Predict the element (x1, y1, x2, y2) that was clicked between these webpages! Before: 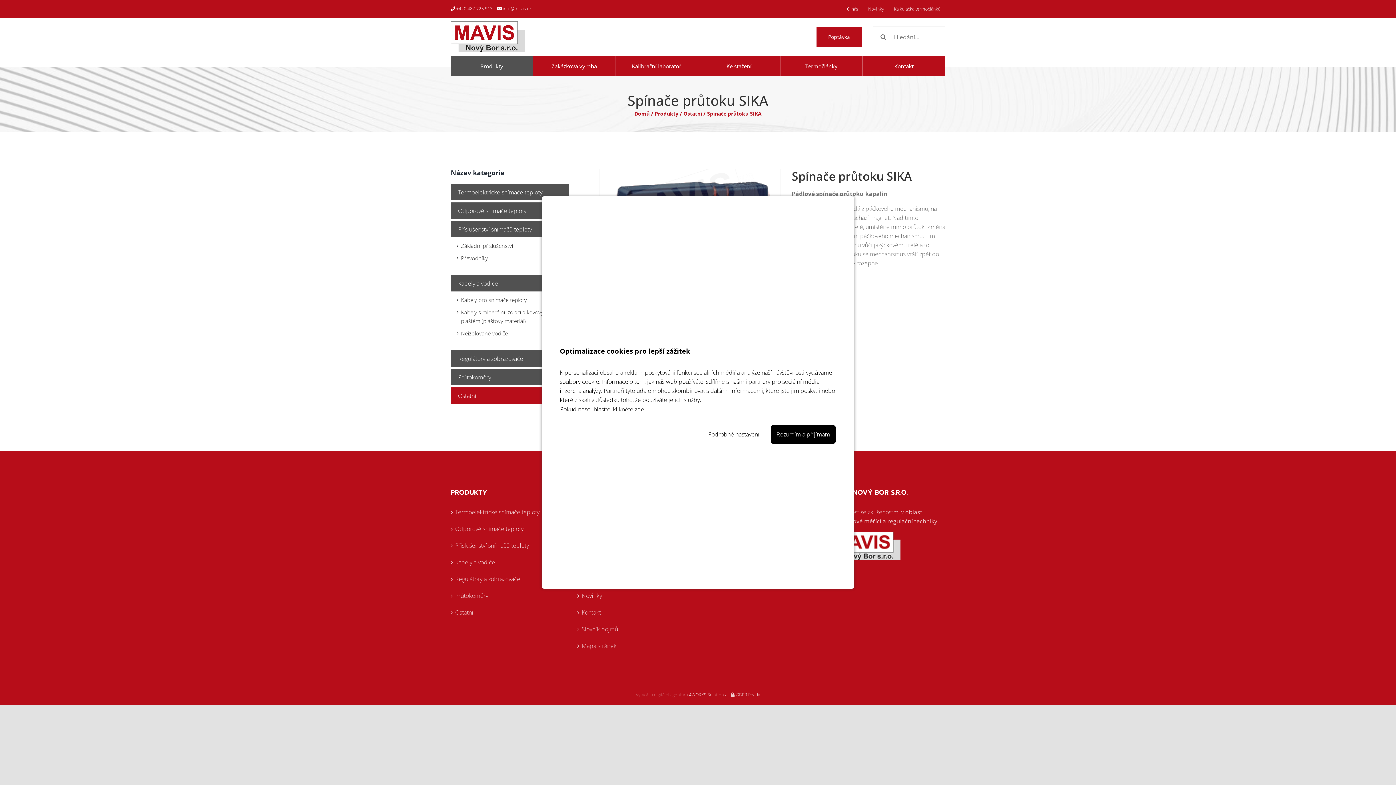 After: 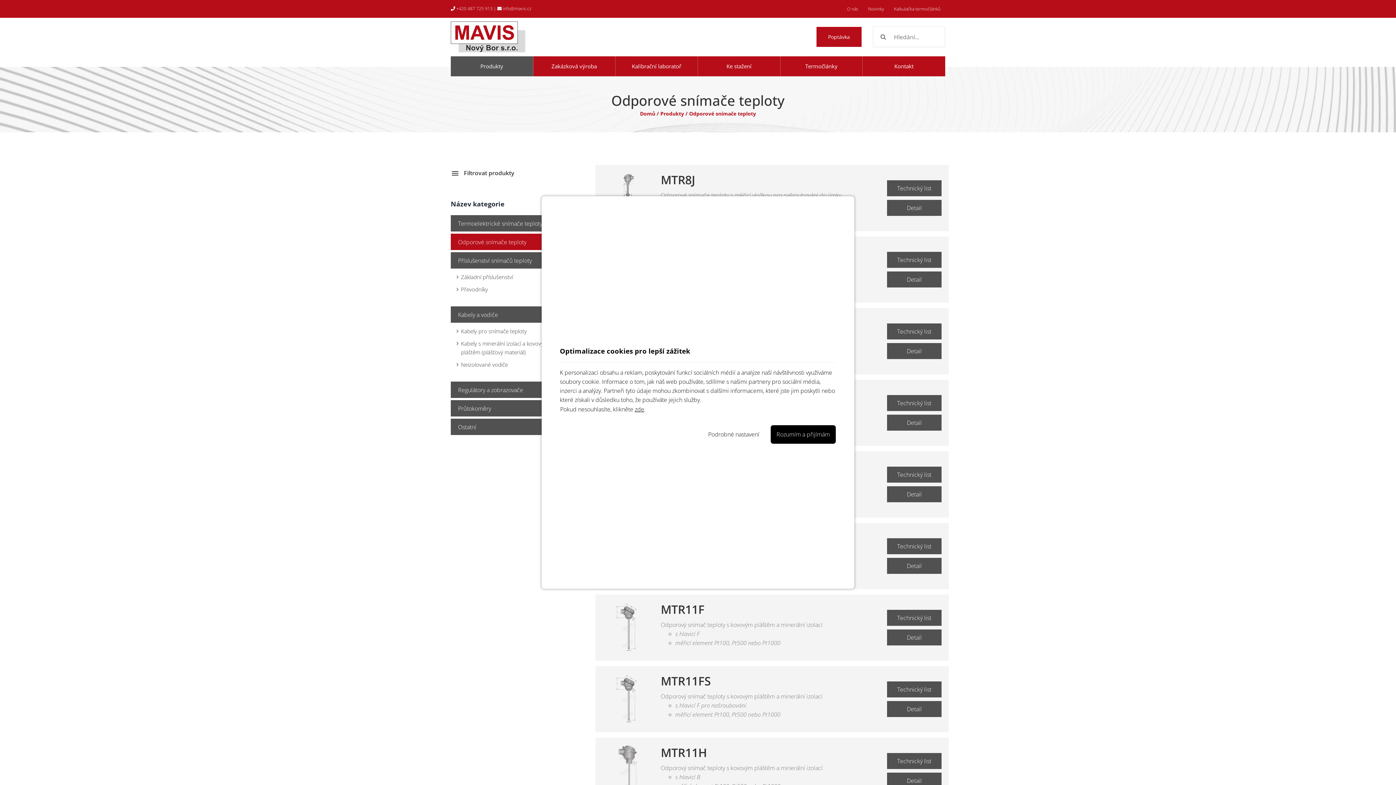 Action: bbox: (455, 524, 562, 533) label: Odporové snímače teploty